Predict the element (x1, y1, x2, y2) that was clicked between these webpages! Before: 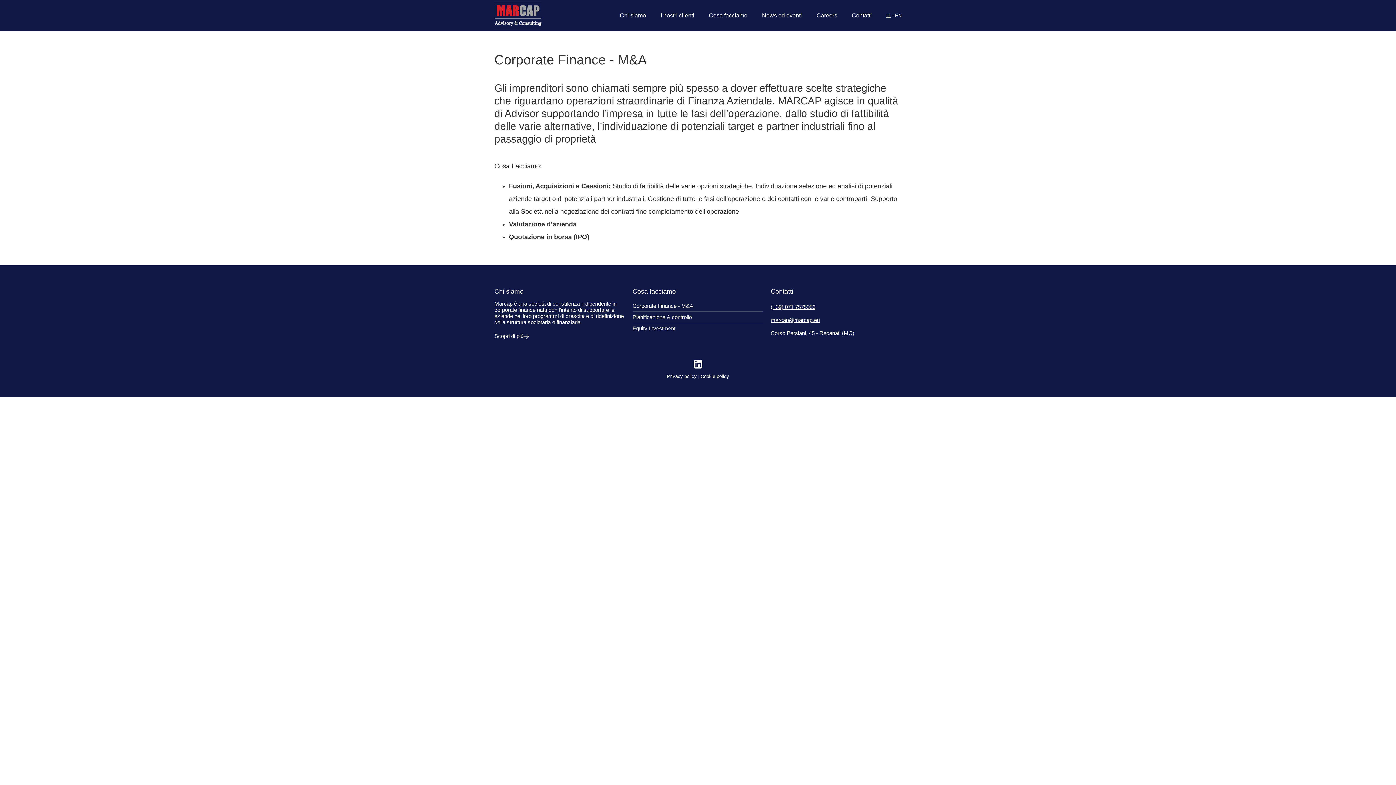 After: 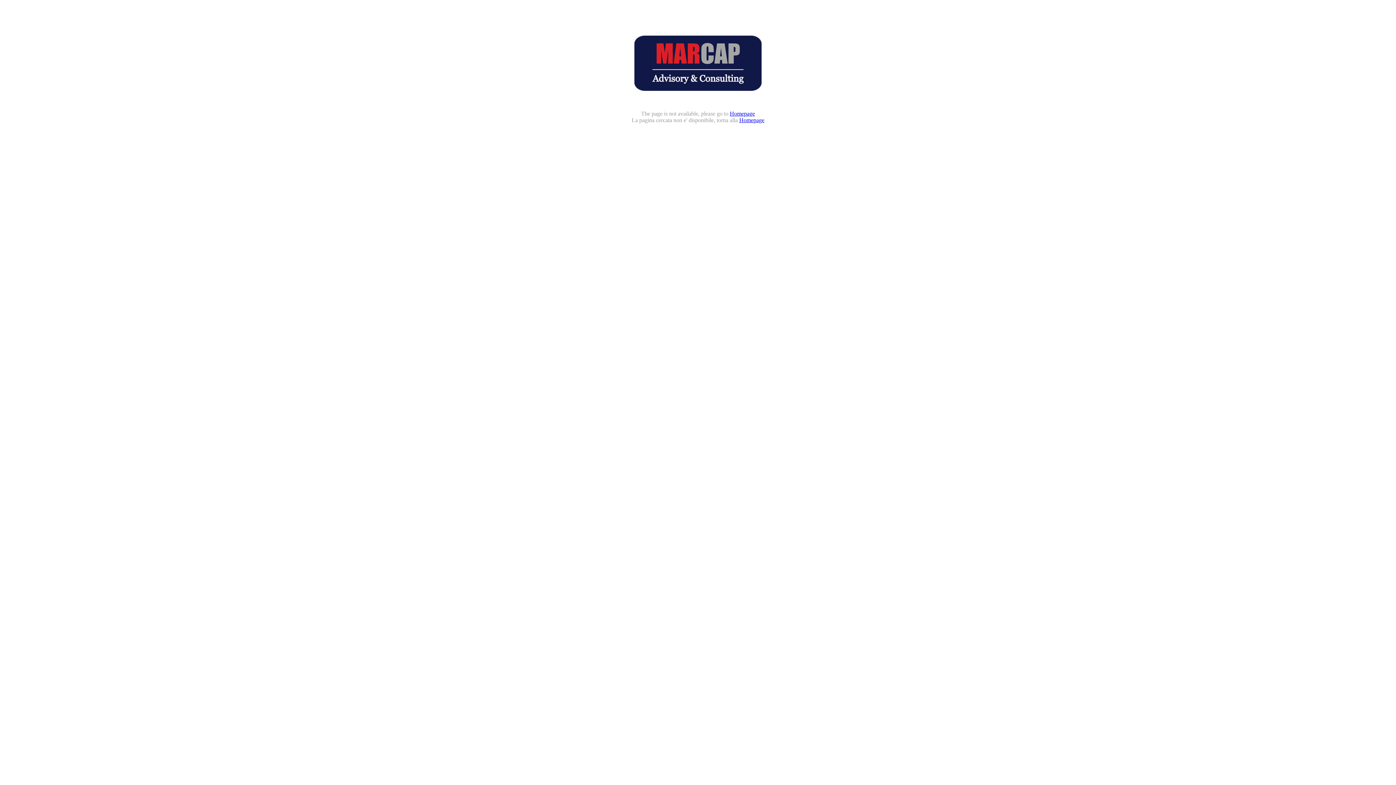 Action: label: Scopri di più bbox: (494, 332, 625, 340)